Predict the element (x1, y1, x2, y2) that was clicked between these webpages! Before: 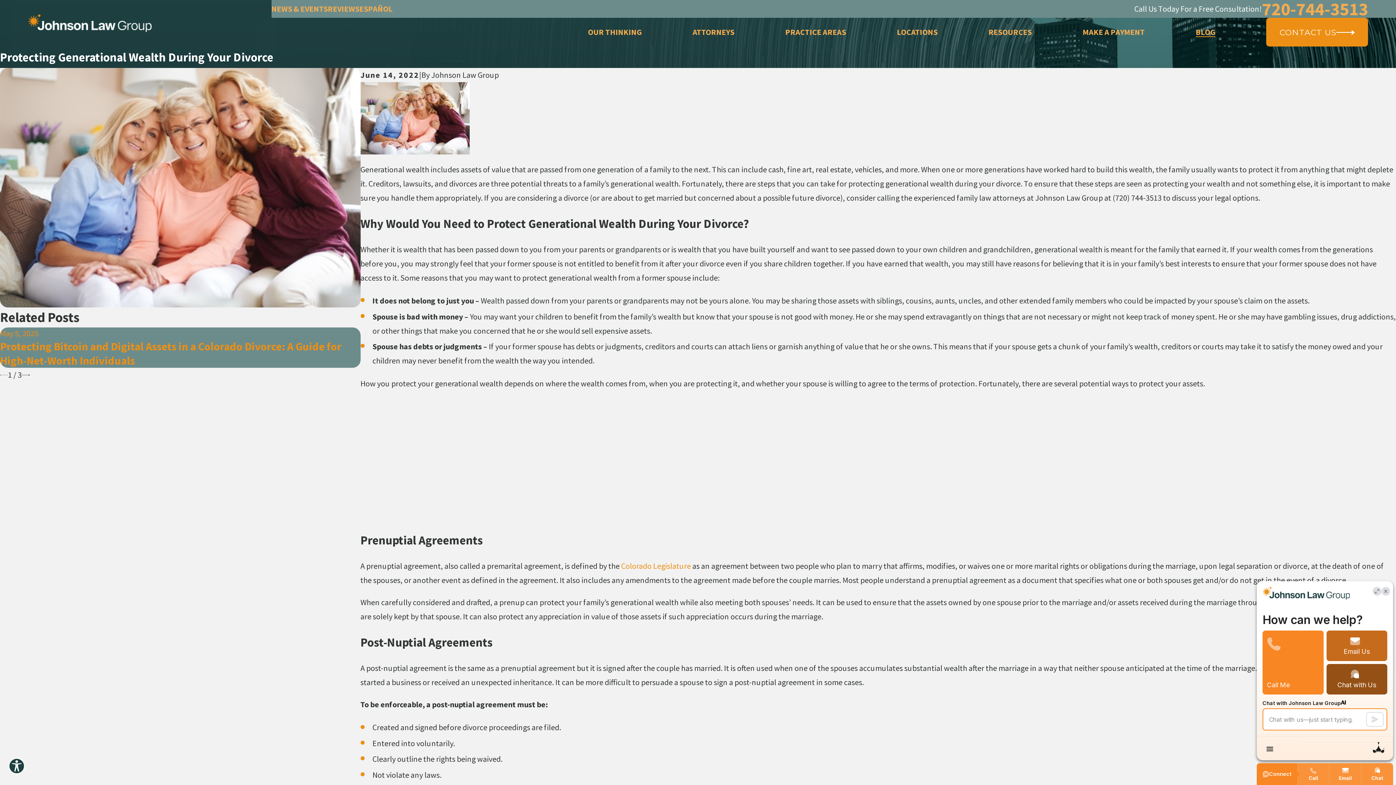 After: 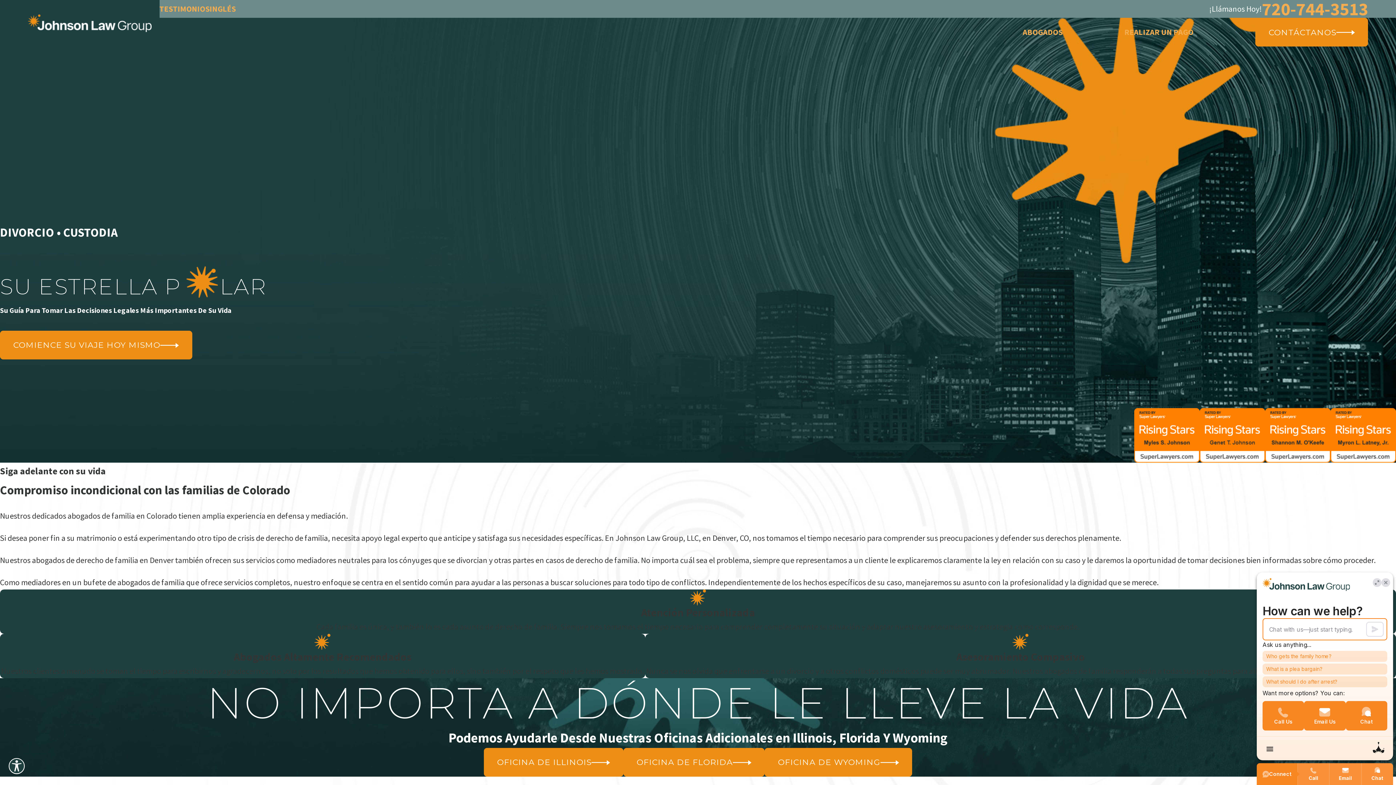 Action: bbox: (359, 3, 393, 13) label: ESPAÑOL